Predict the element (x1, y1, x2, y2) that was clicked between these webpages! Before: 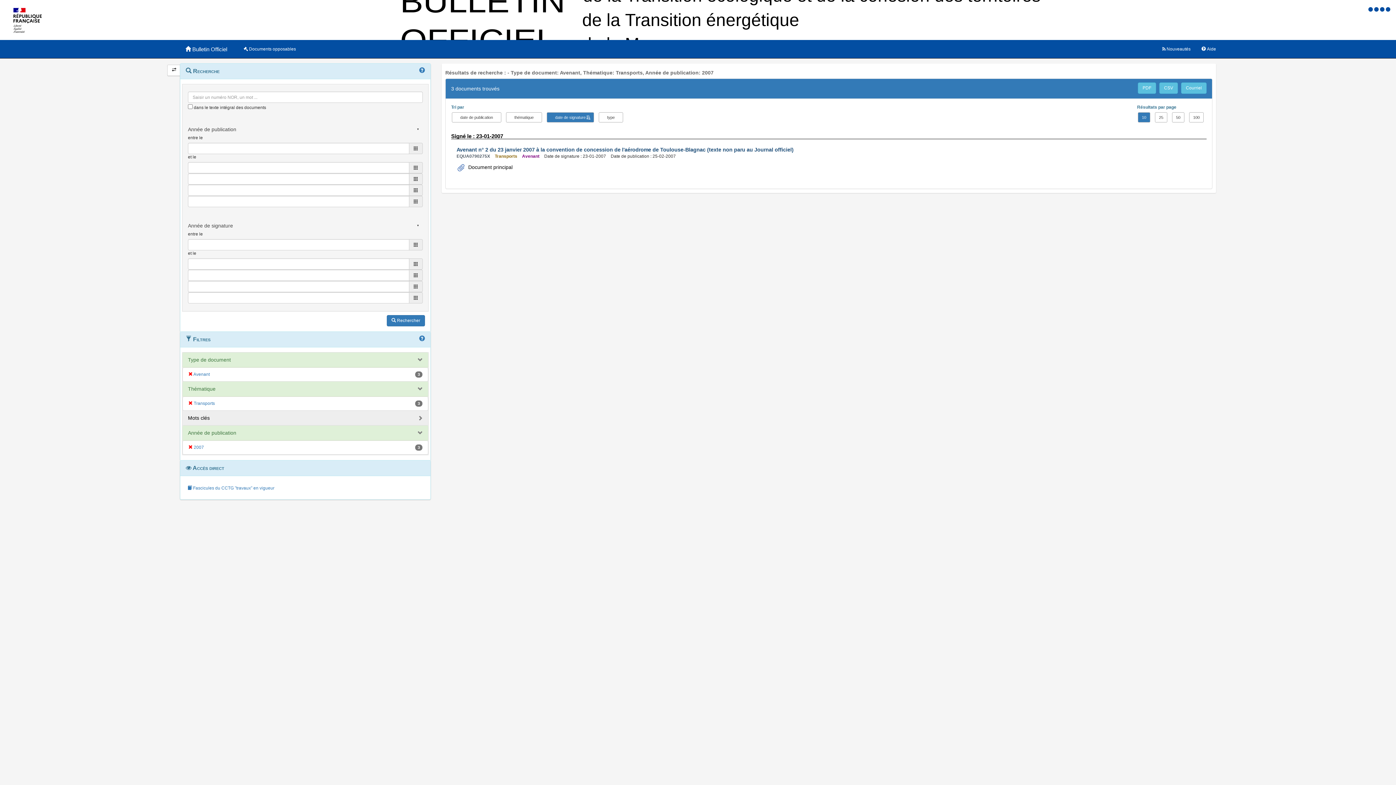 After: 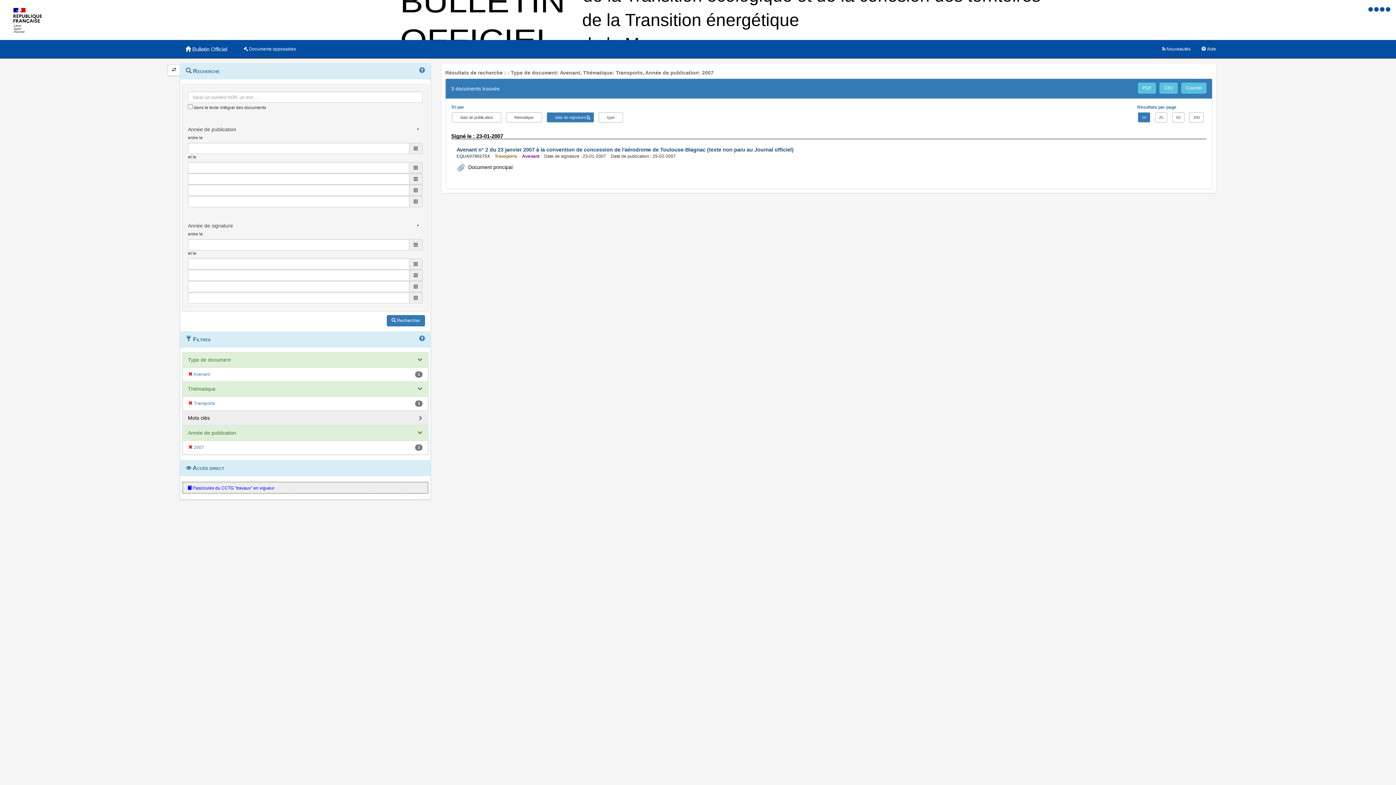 Action: label:  Fascicules du CCTG "travaux" en vigueur bbox: (182, 481, 428, 494)